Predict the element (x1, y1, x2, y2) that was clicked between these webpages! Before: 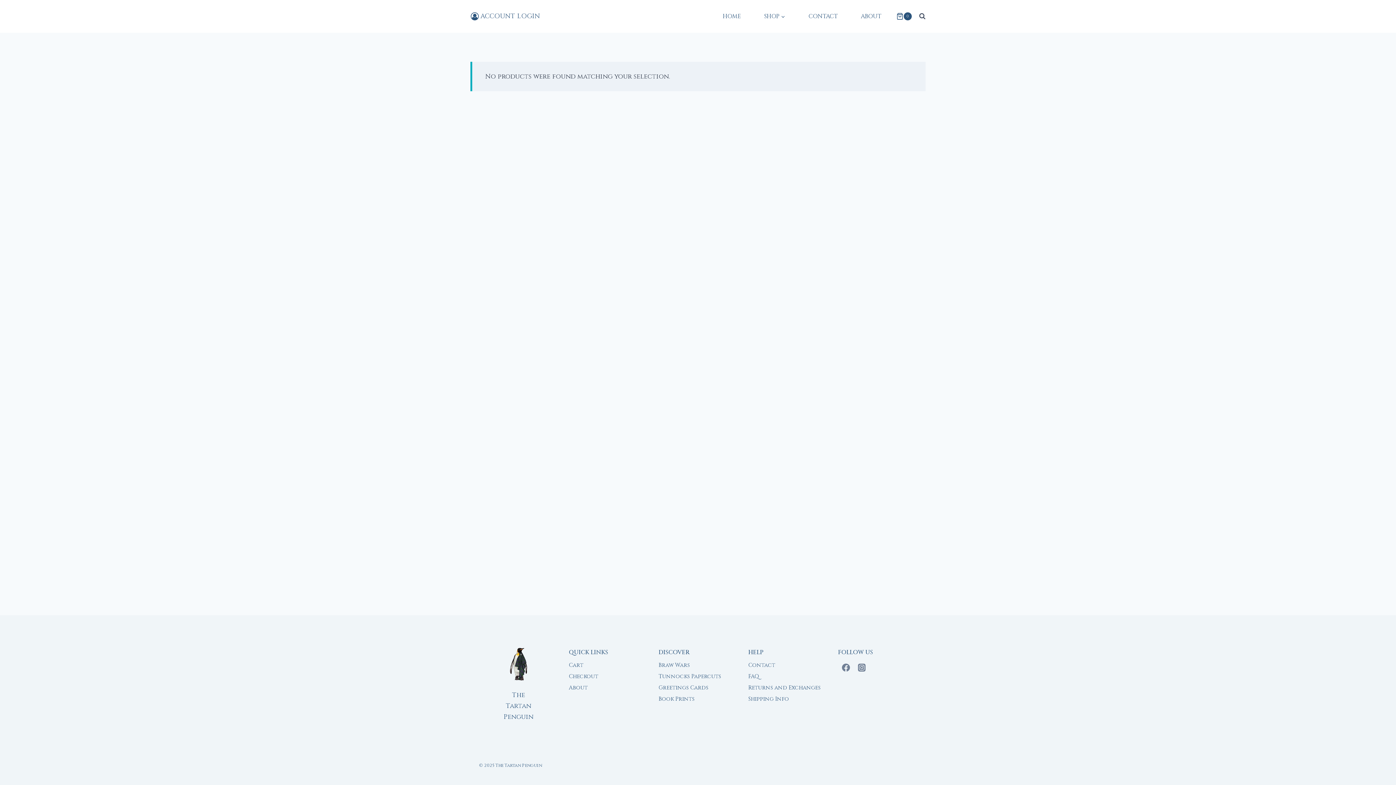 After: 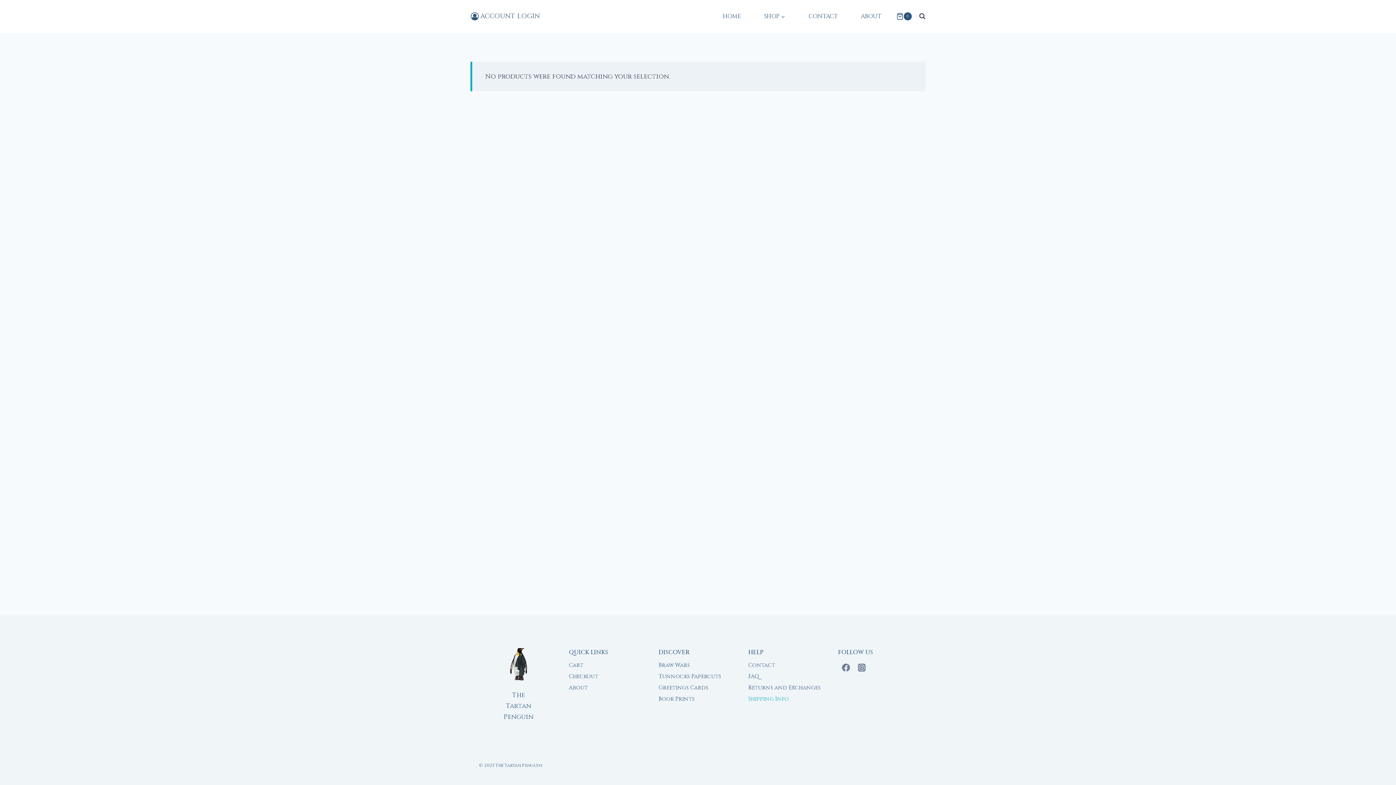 Action: label: Shipping Info bbox: (748, 693, 827, 705)